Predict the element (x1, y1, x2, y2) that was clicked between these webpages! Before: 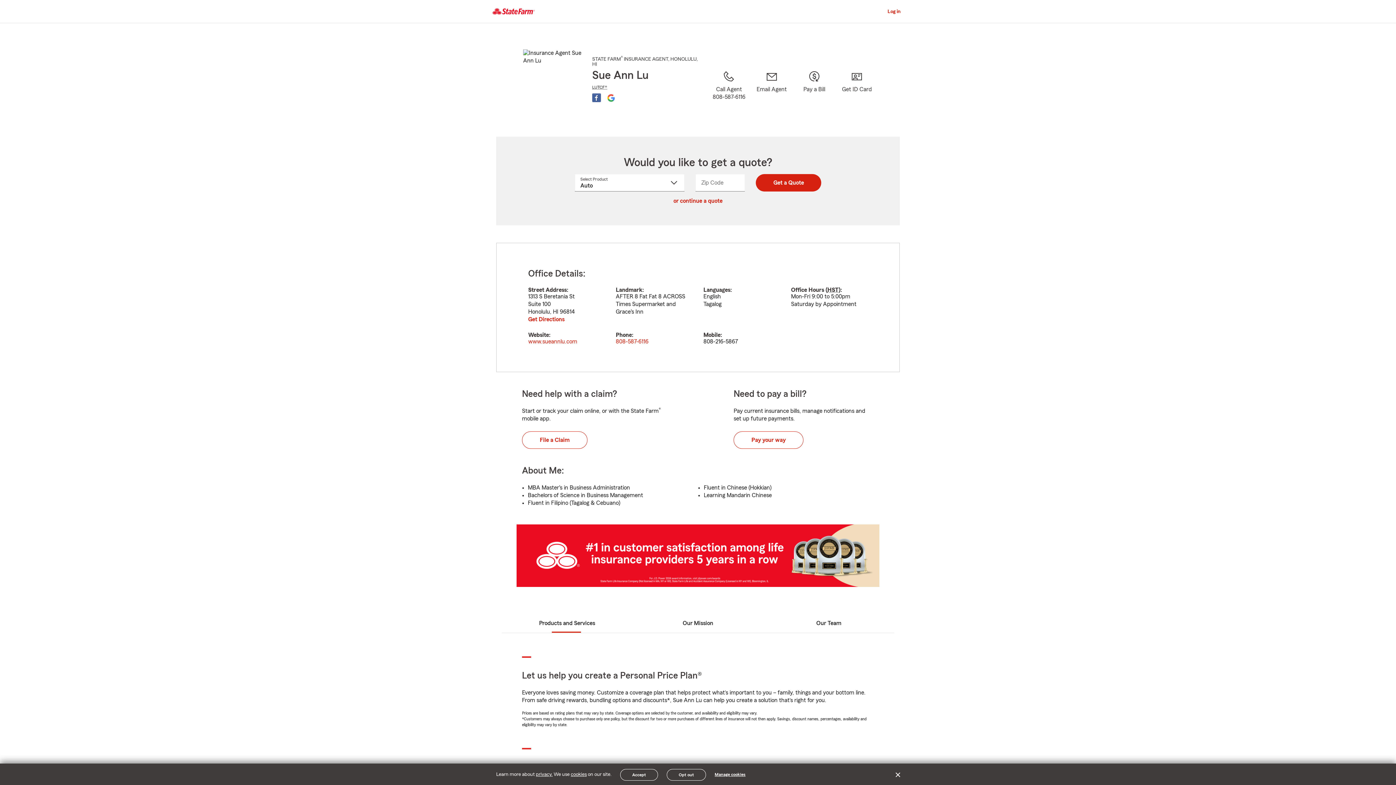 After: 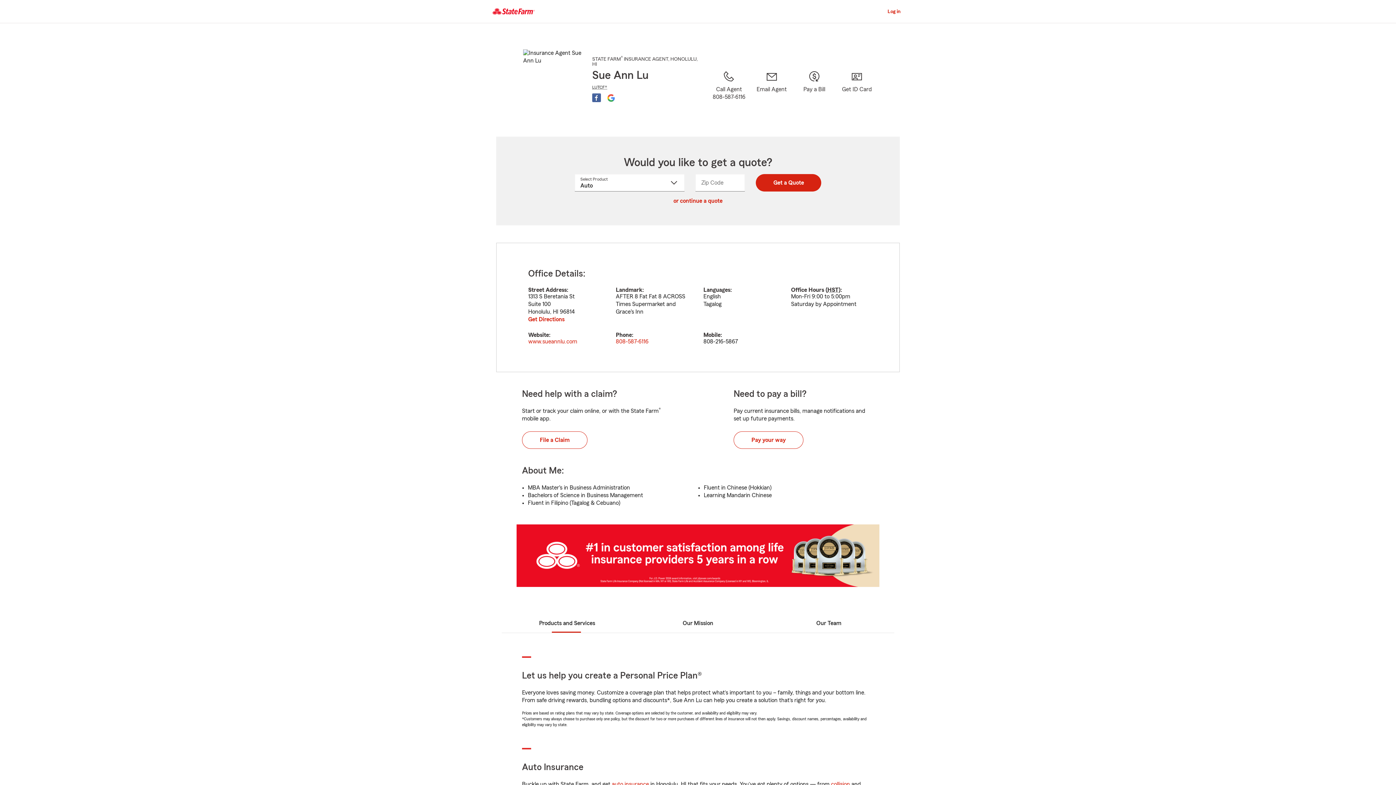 Action: bbox: (666, 769, 706, 780) label: Opt out